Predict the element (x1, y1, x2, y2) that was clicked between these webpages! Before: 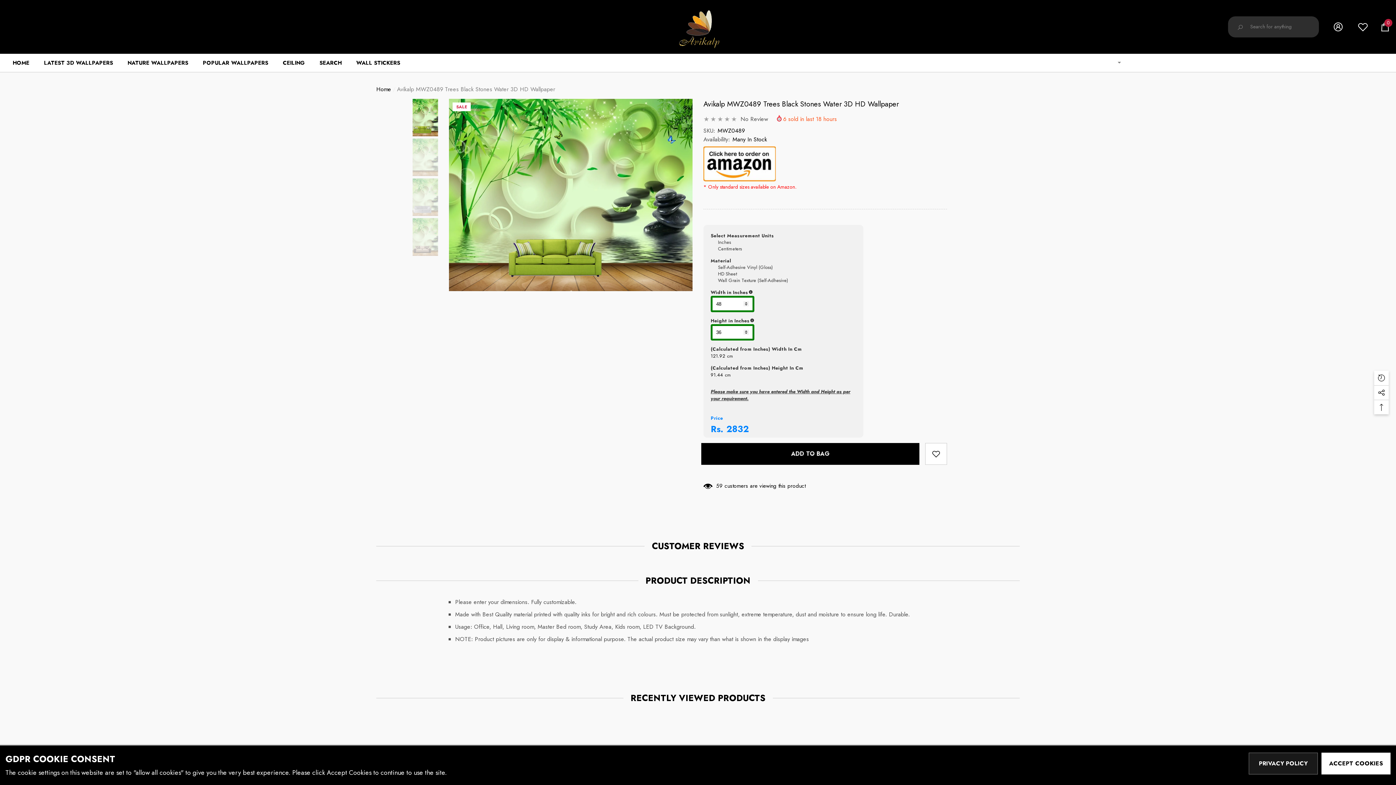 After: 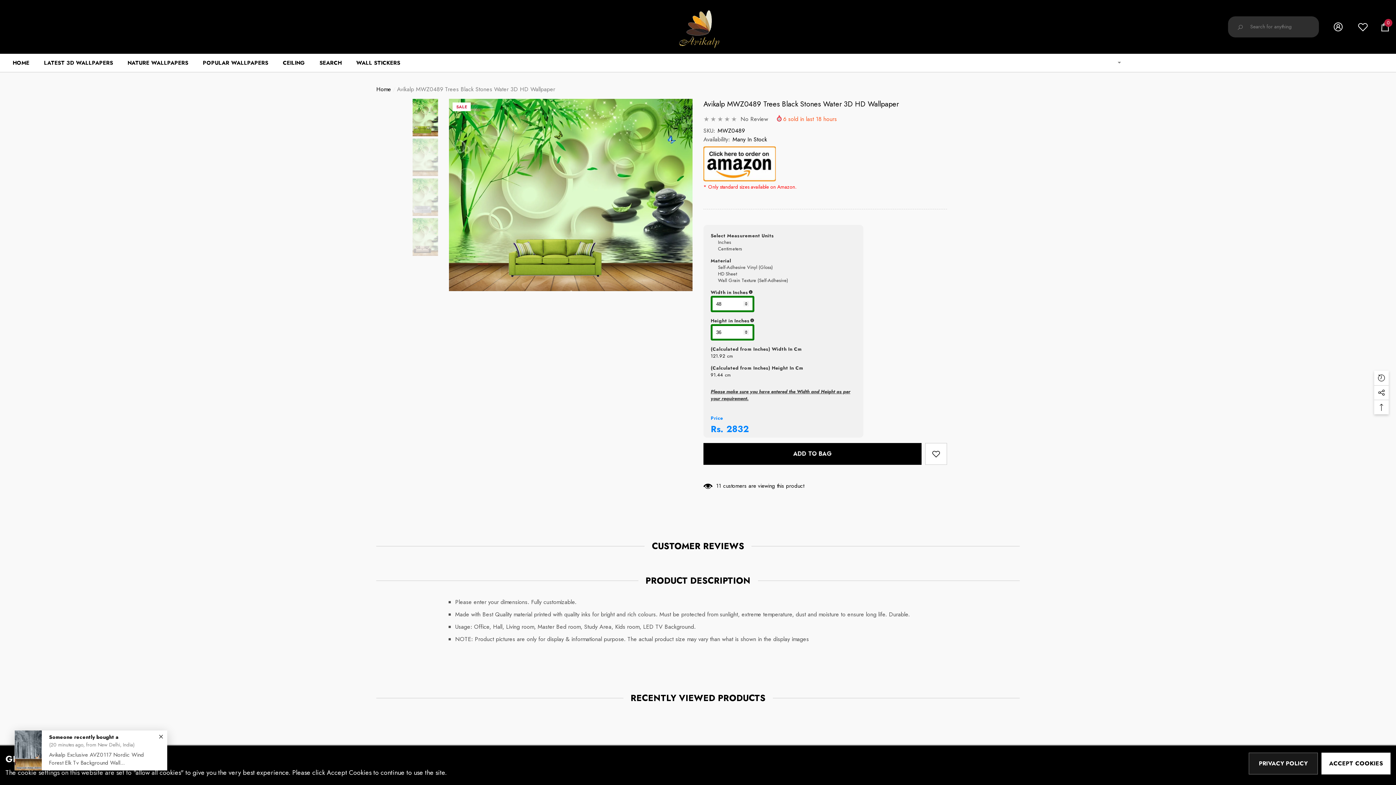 Action: bbox: (703, 146, 947, 181)